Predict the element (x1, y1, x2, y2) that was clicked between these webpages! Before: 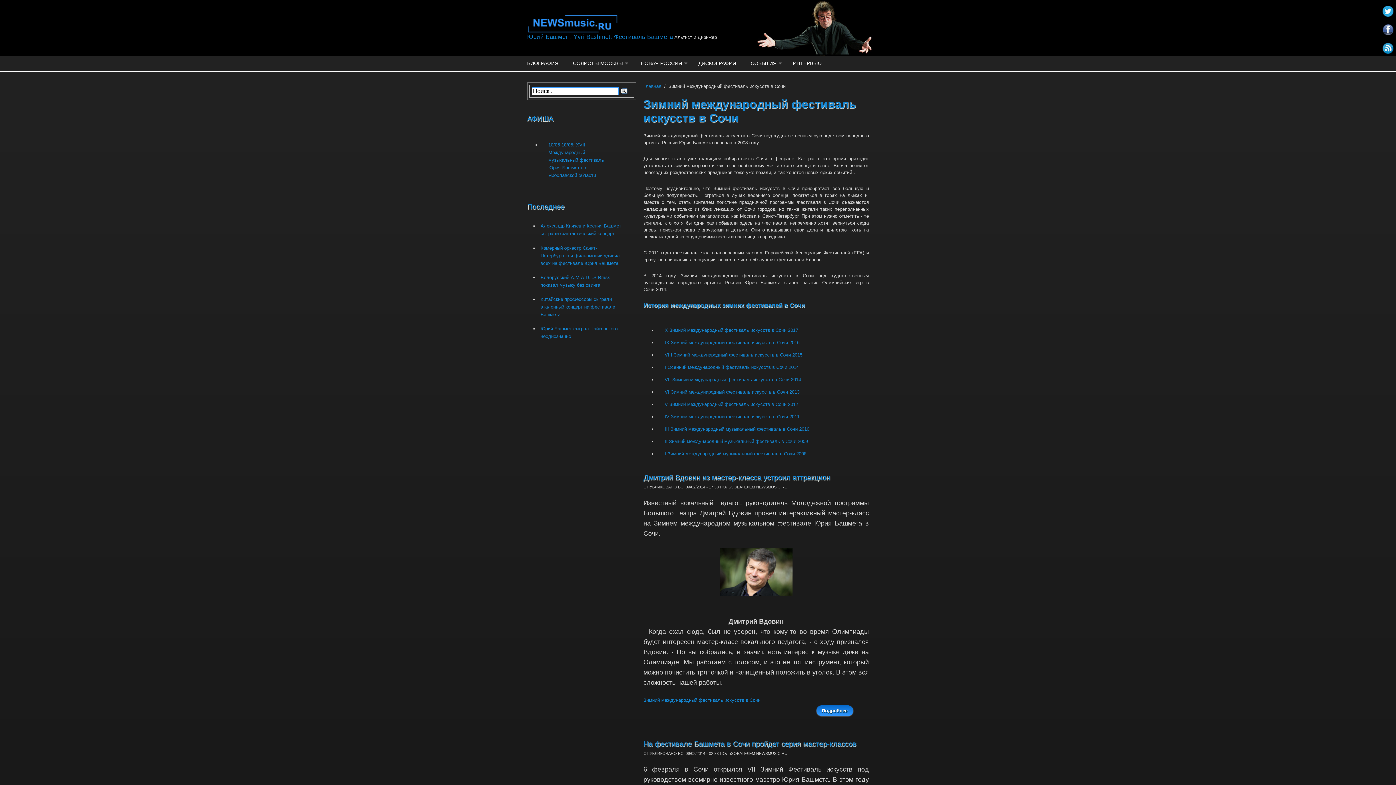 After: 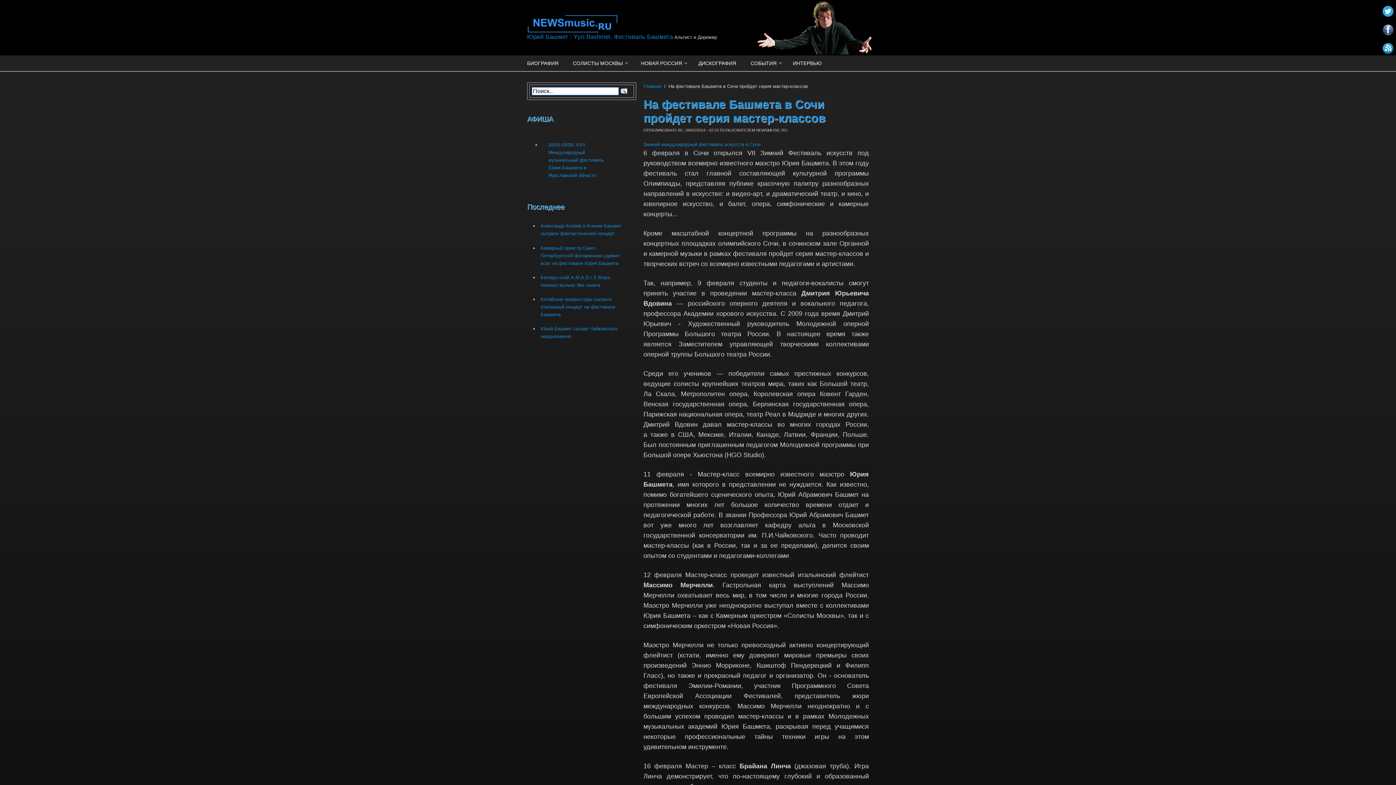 Action: bbox: (643, 740, 856, 748) label: На фестивале Башмета в Сочи пройдет серия мастер-классов